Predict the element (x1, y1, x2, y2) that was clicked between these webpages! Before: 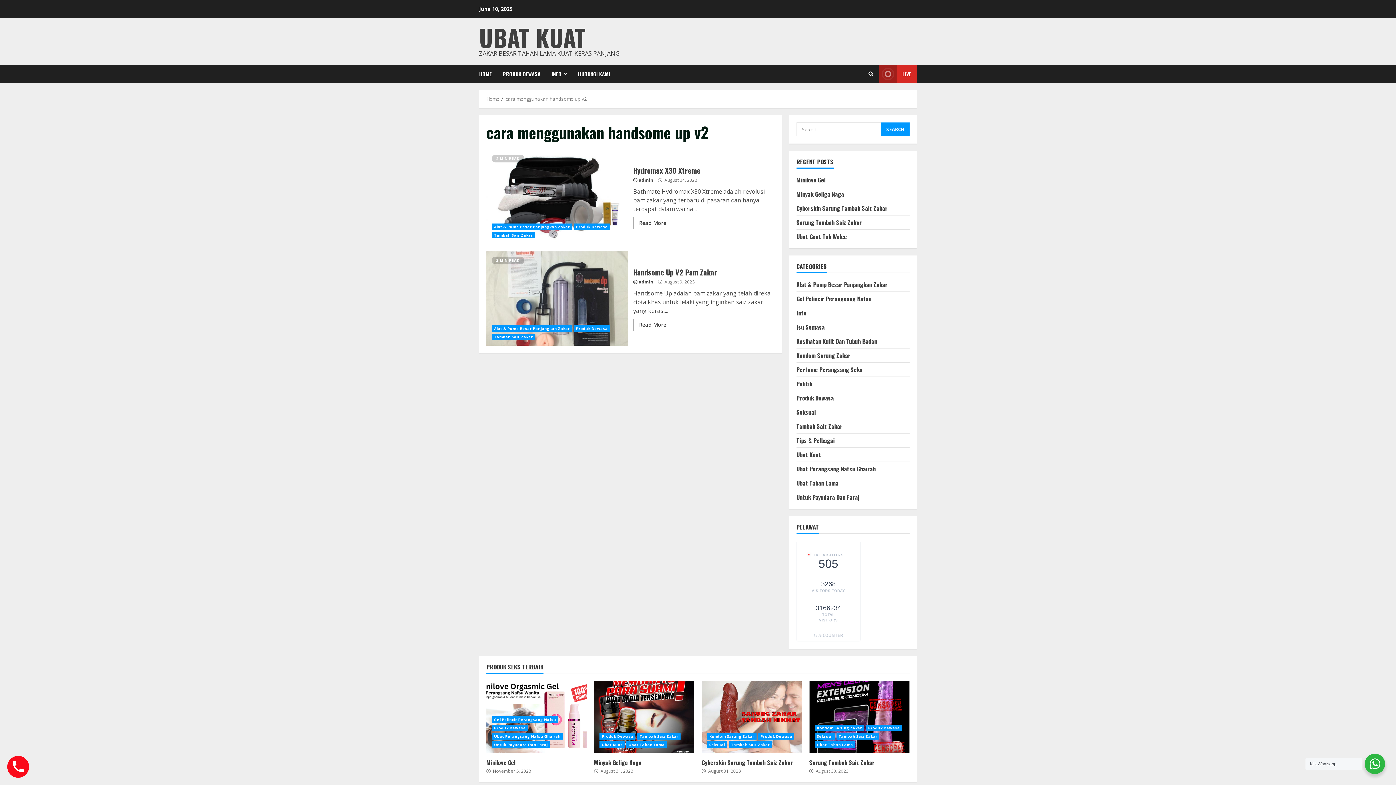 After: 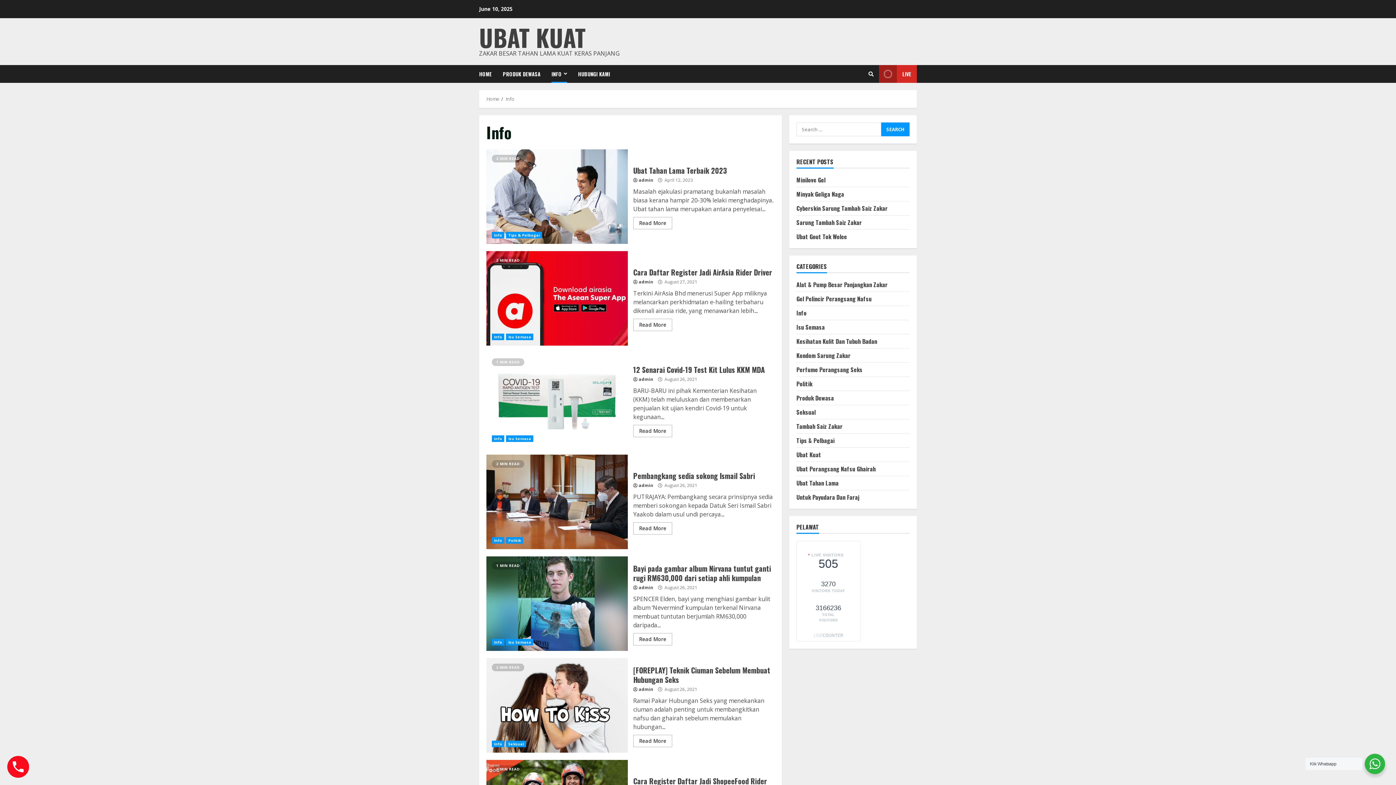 Action: label: INFO bbox: (546, 65, 572, 82)